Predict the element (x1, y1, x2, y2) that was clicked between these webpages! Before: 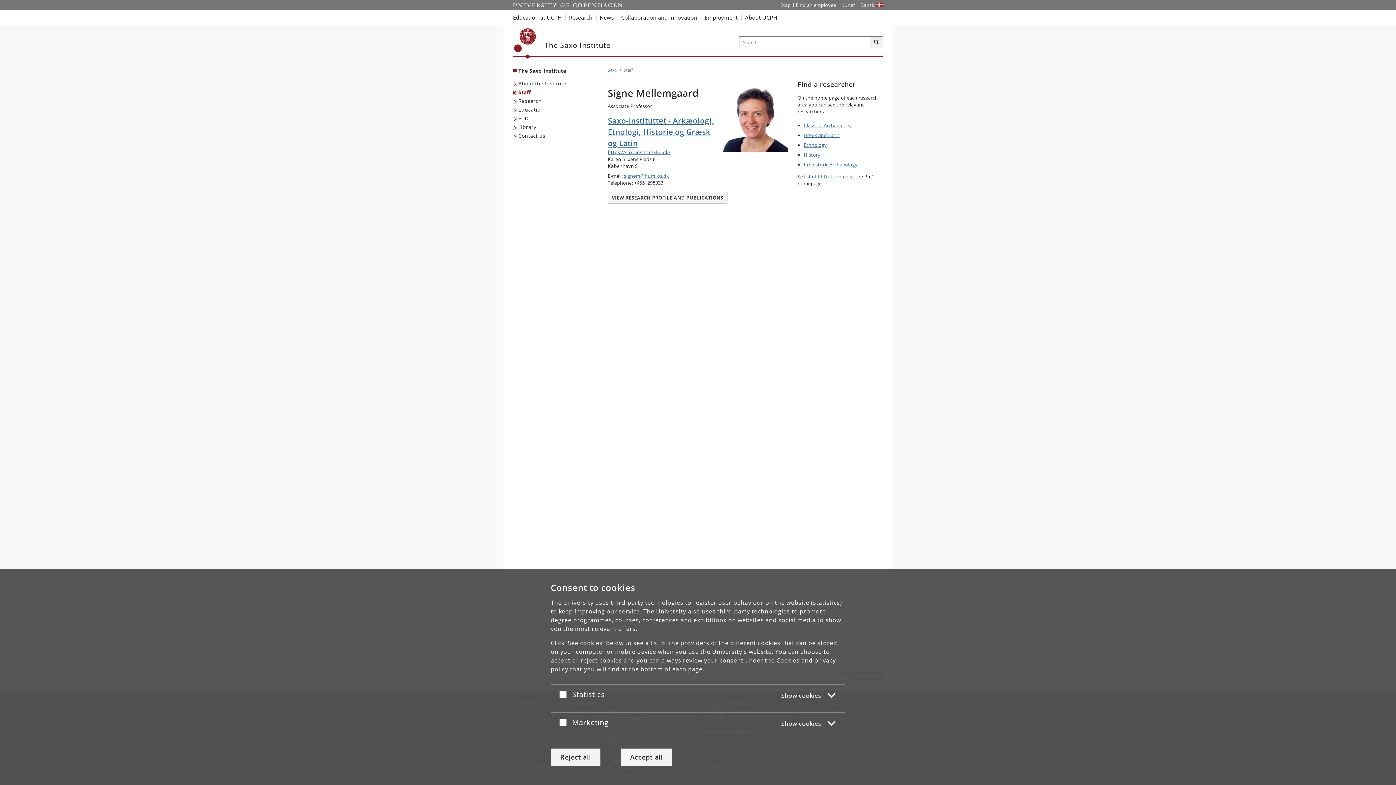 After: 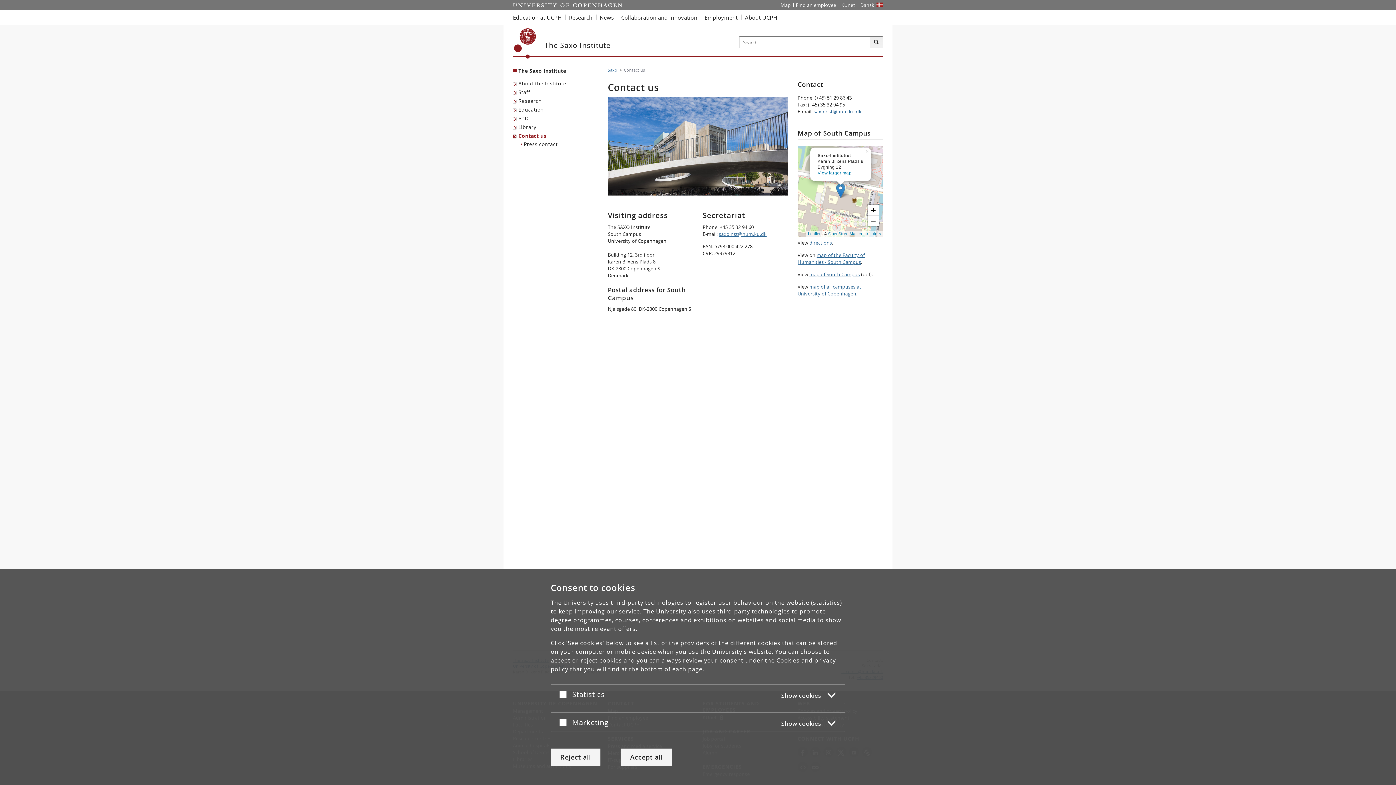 Action: bbox: (513, 131, 547, 140) label: Contact us